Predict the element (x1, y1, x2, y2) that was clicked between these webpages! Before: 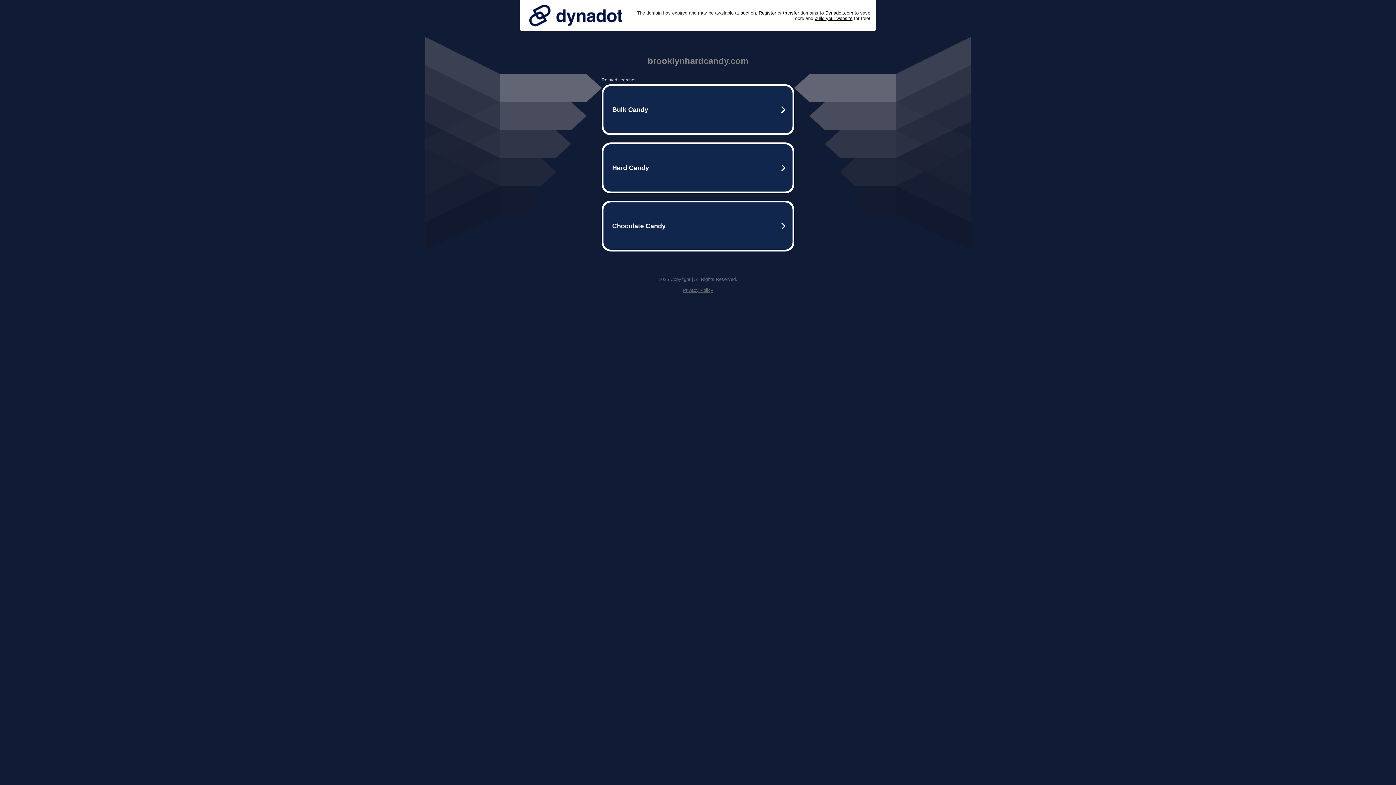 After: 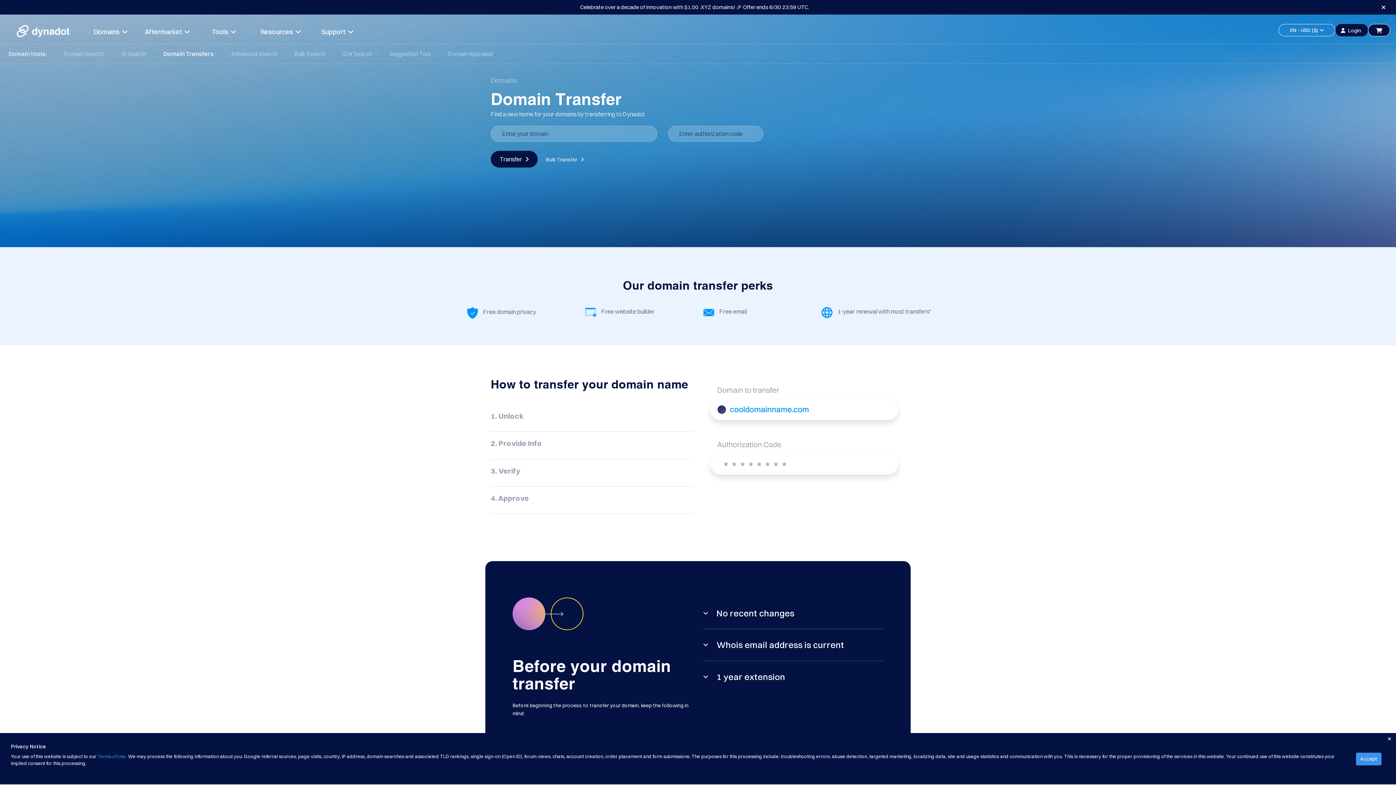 Action: label: transfer bbox: (783, 10, 799, 15)